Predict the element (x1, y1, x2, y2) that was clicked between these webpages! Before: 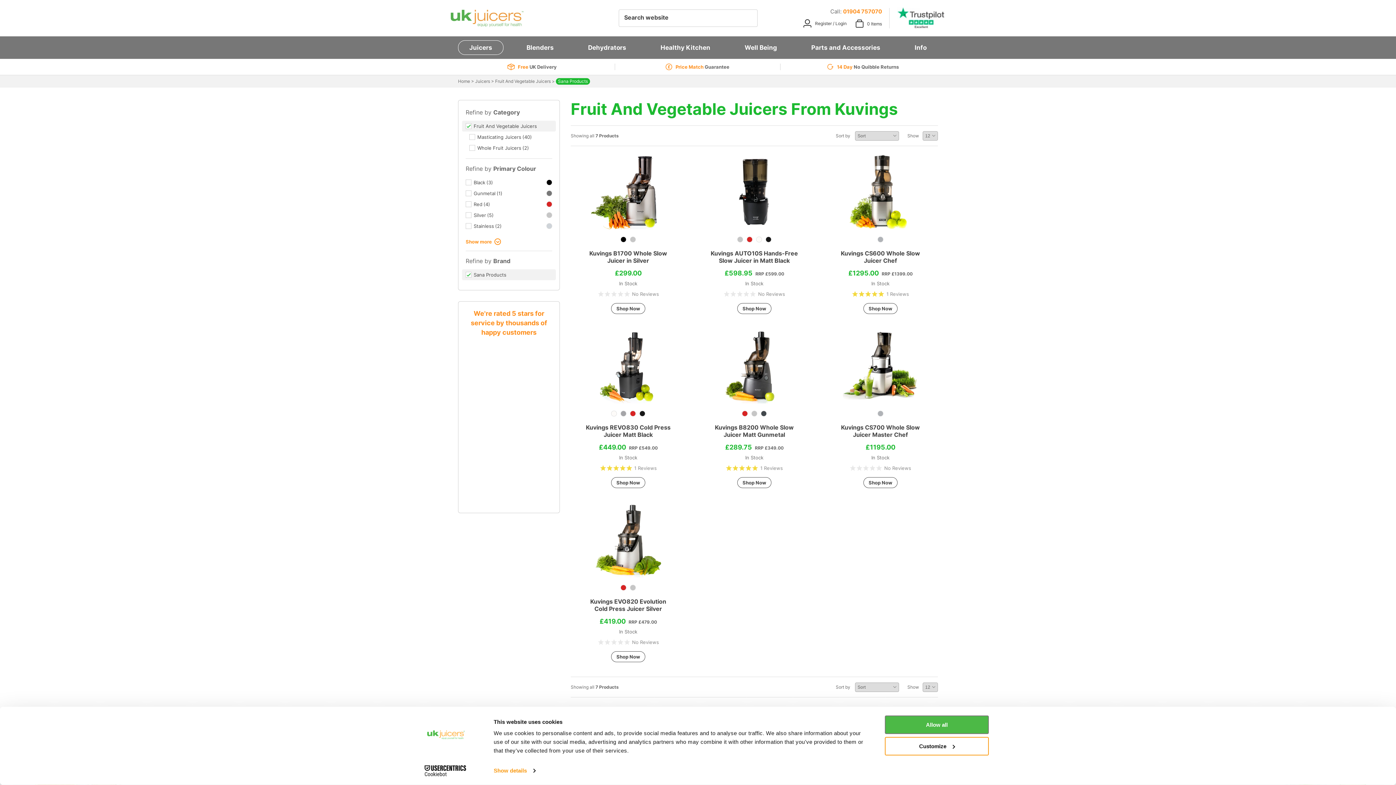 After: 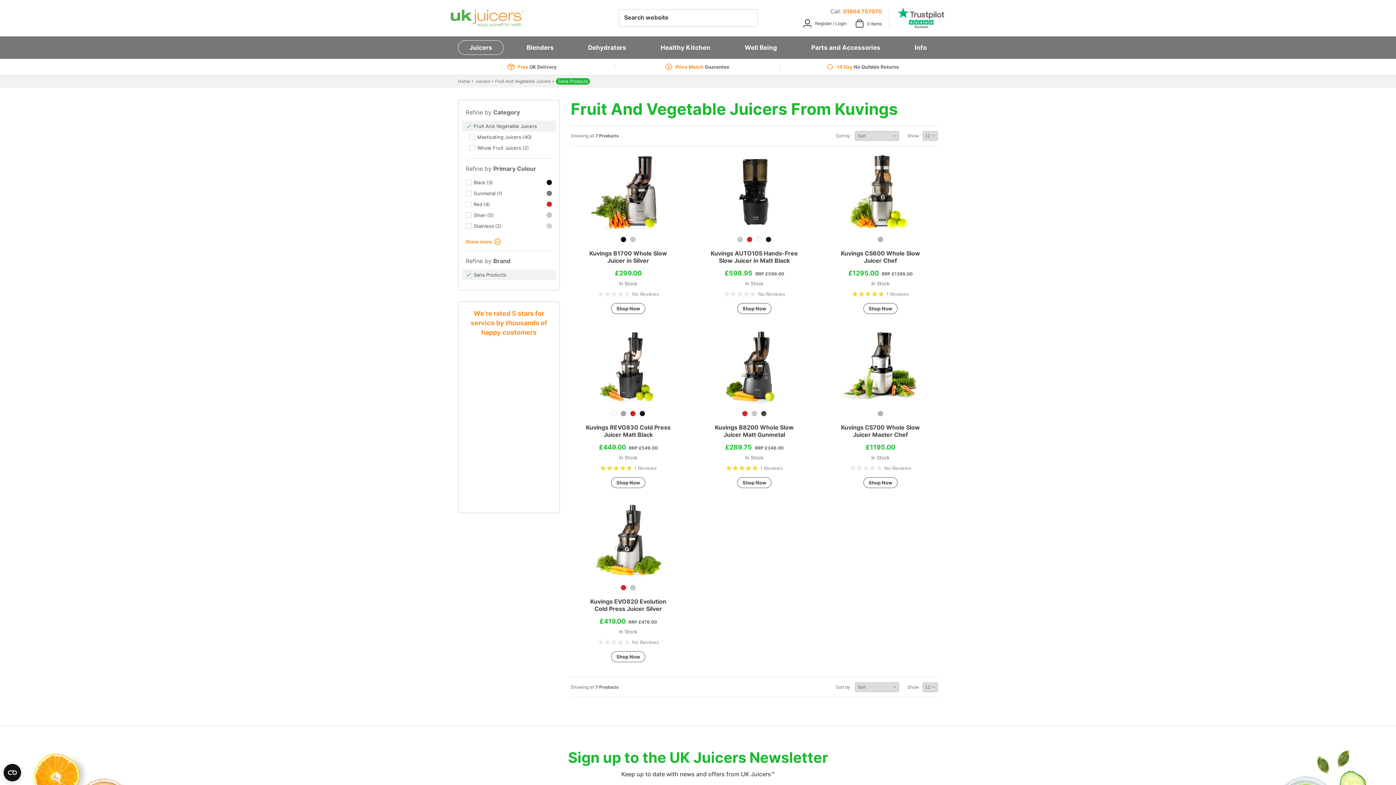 Action: label: Allow all bbox: (885, 715, 989, 734)